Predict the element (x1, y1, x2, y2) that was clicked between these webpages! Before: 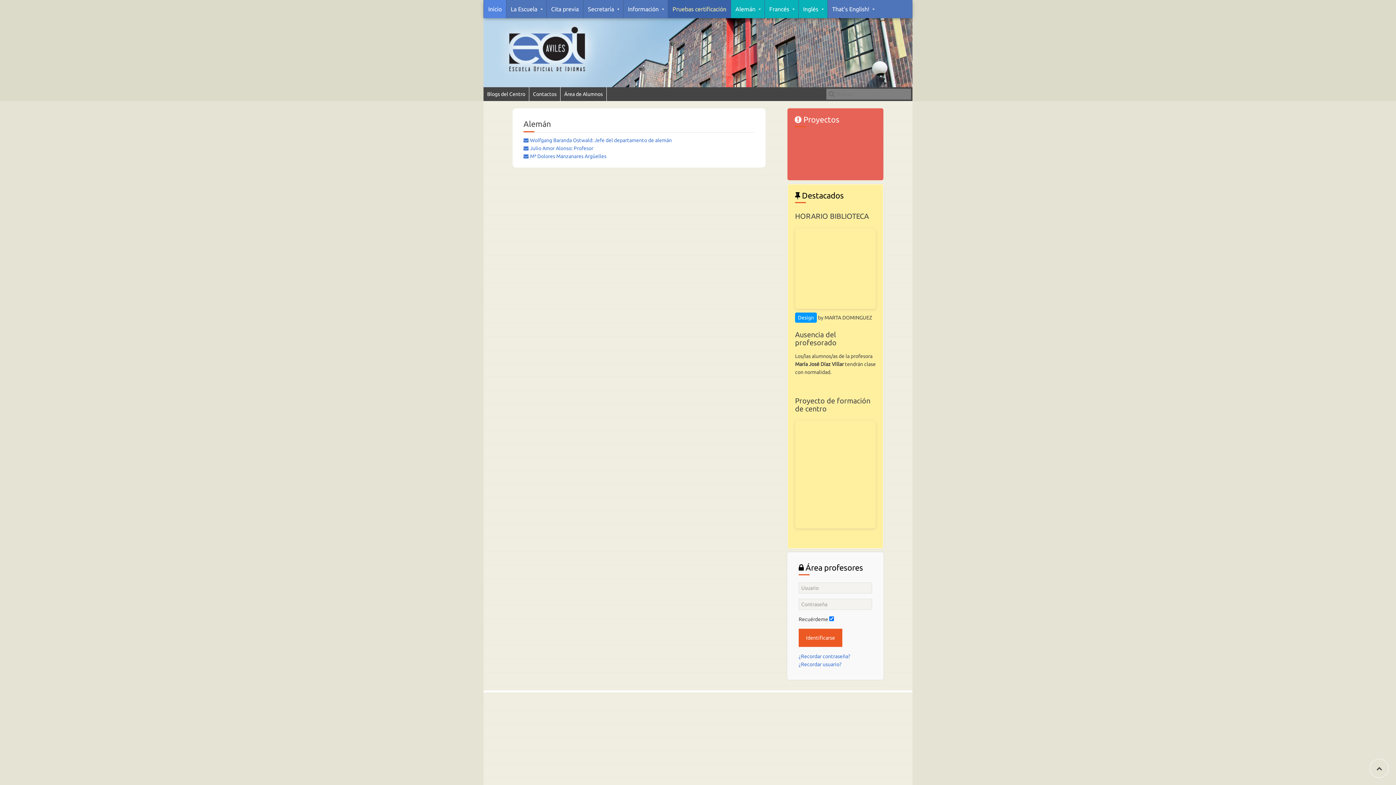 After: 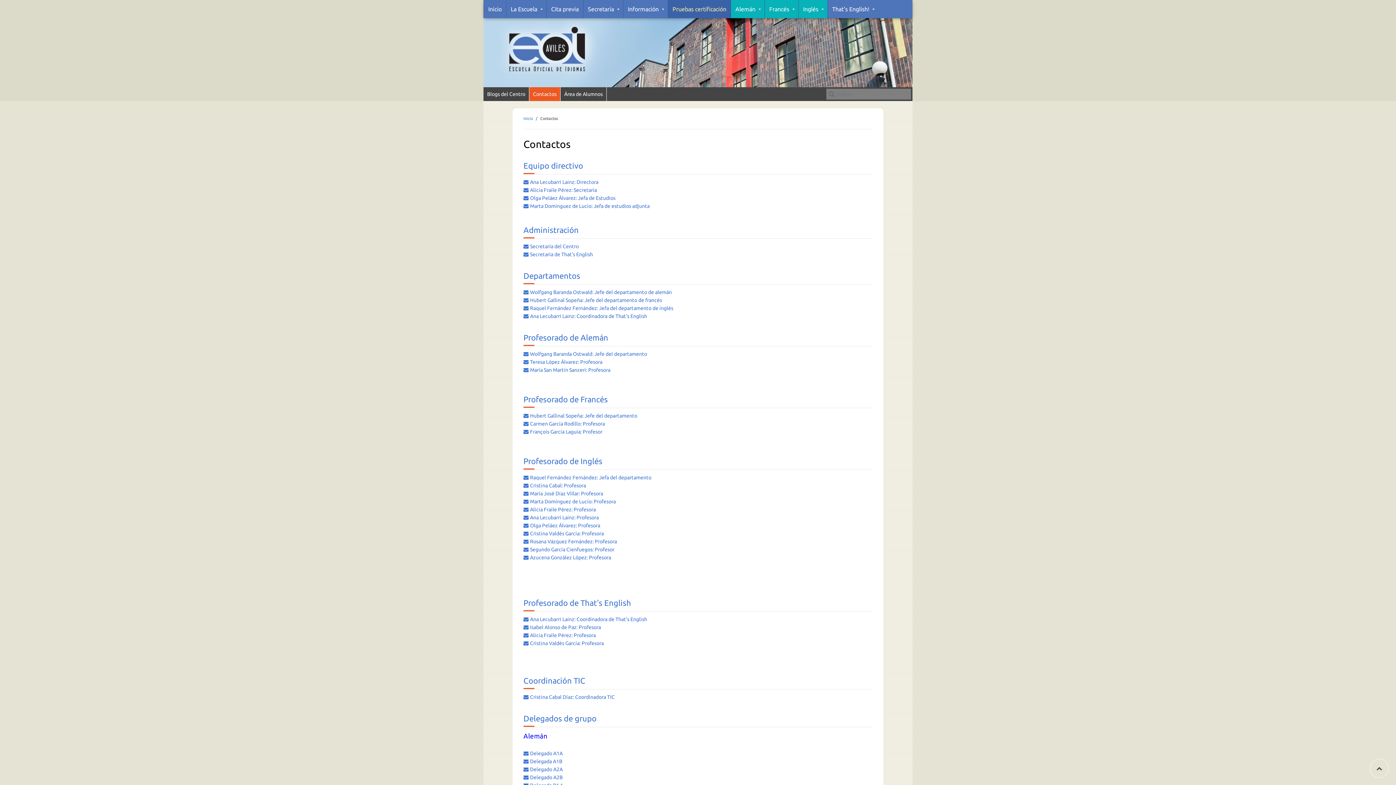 Action: label: Contactos bbox: (529, 87, 560, 101)